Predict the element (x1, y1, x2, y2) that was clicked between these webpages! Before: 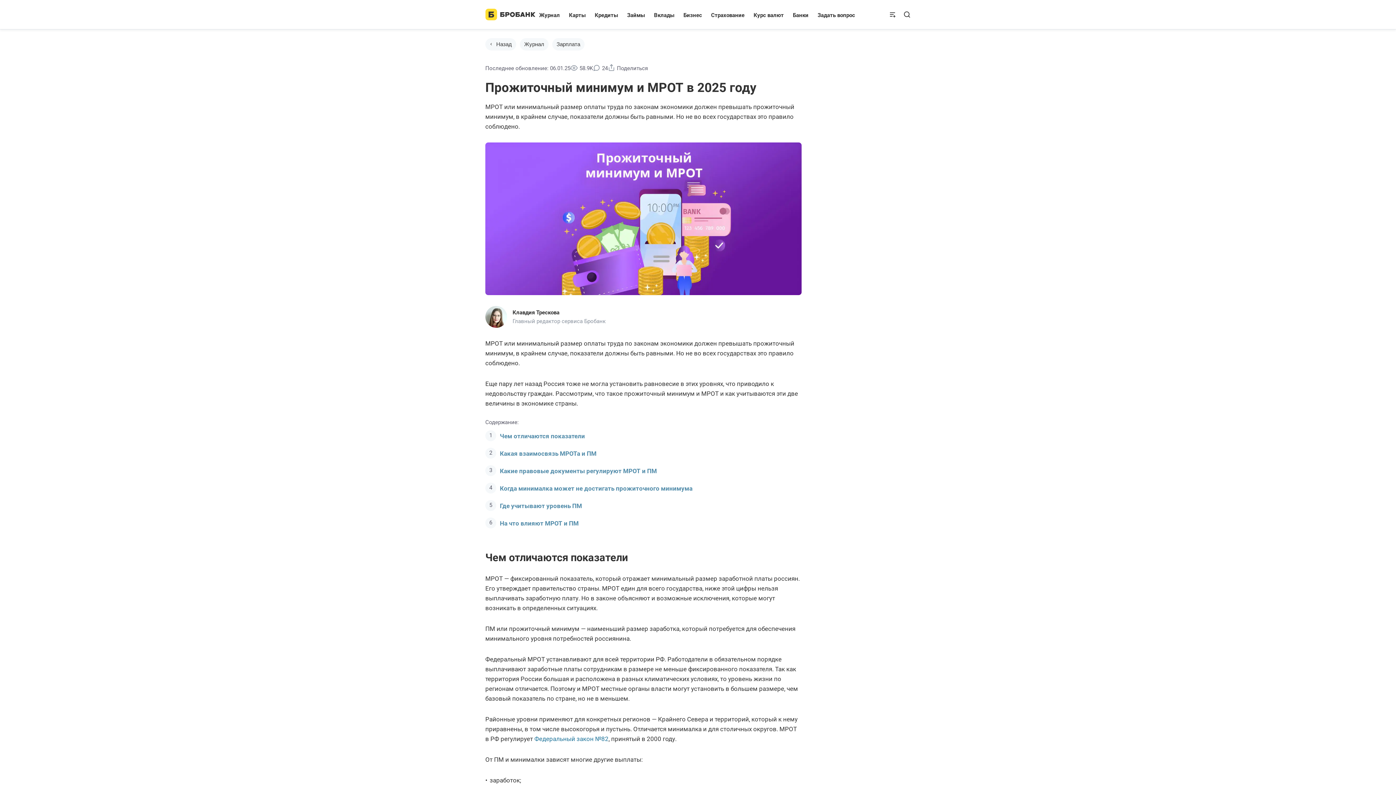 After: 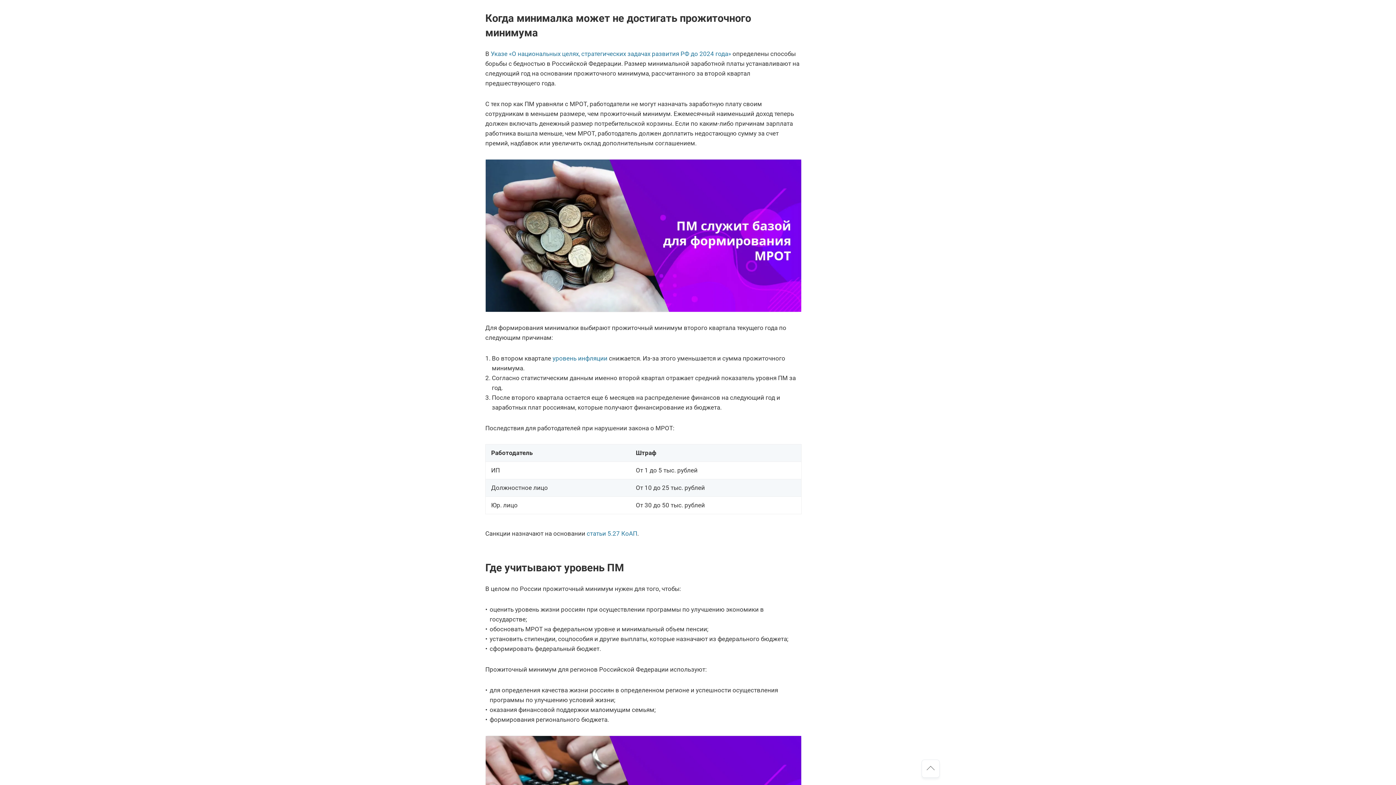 Action: label: Когда минималка может не достигать прожиточного минимума bbox: (500, 485, 692, 492)